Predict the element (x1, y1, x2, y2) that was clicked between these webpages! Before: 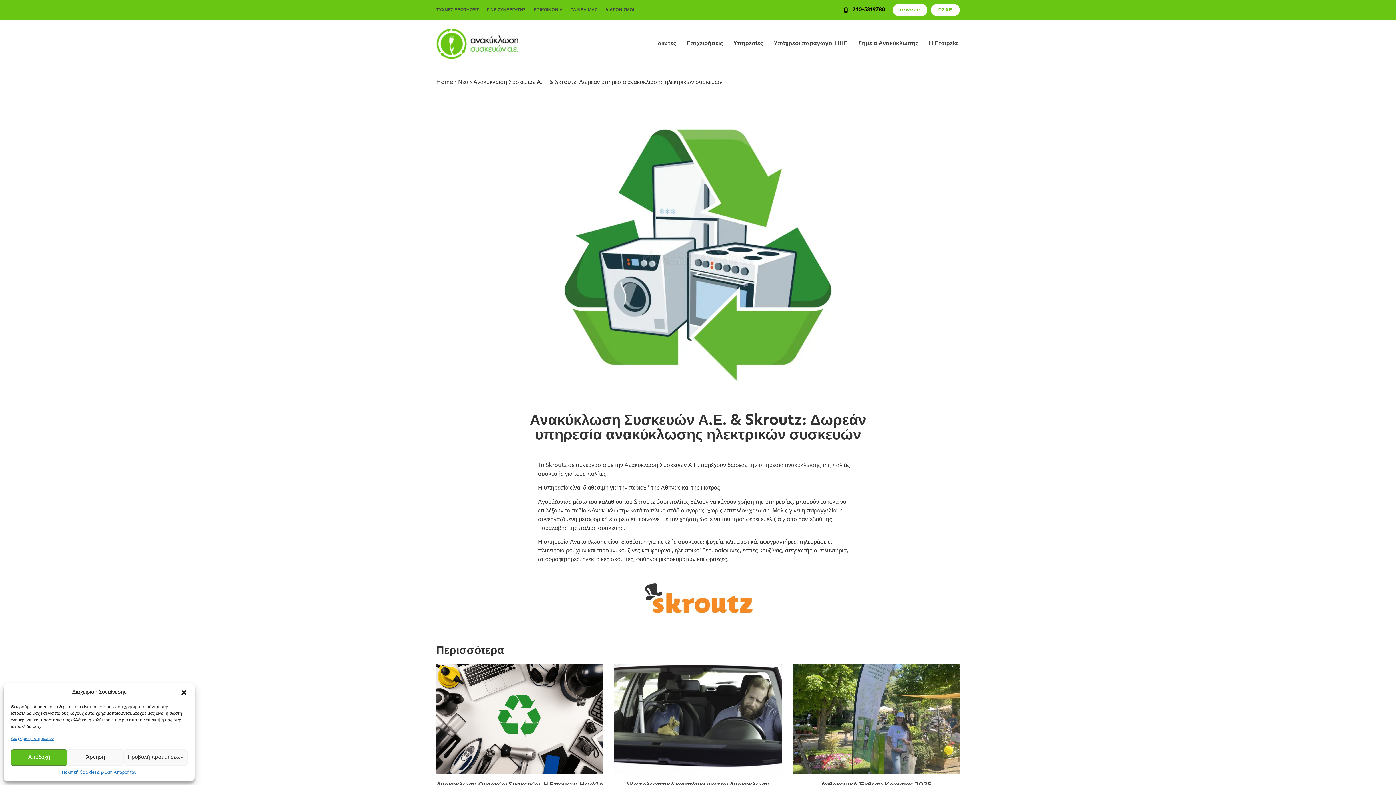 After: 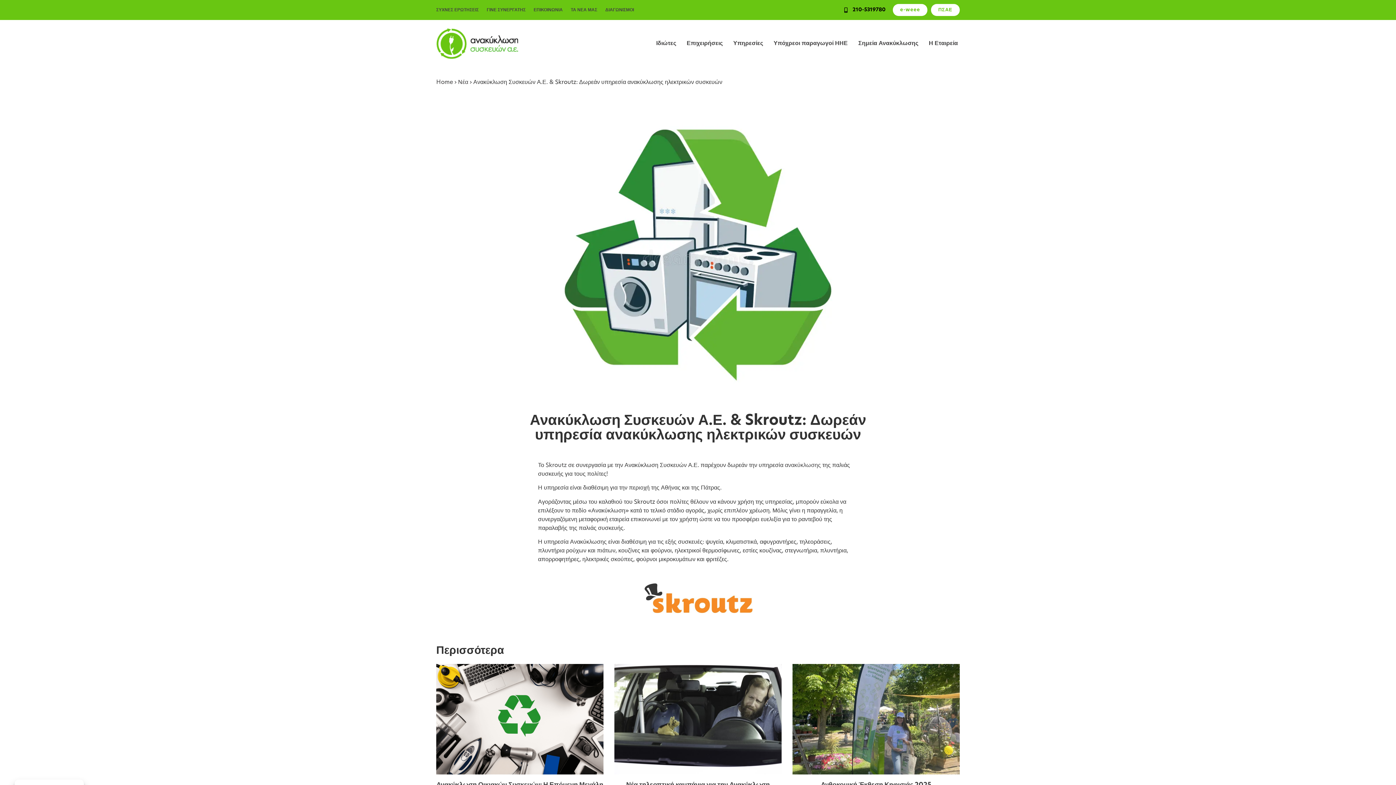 Action: bbox: (10, 749, 67, 766) label: Αποδοχή